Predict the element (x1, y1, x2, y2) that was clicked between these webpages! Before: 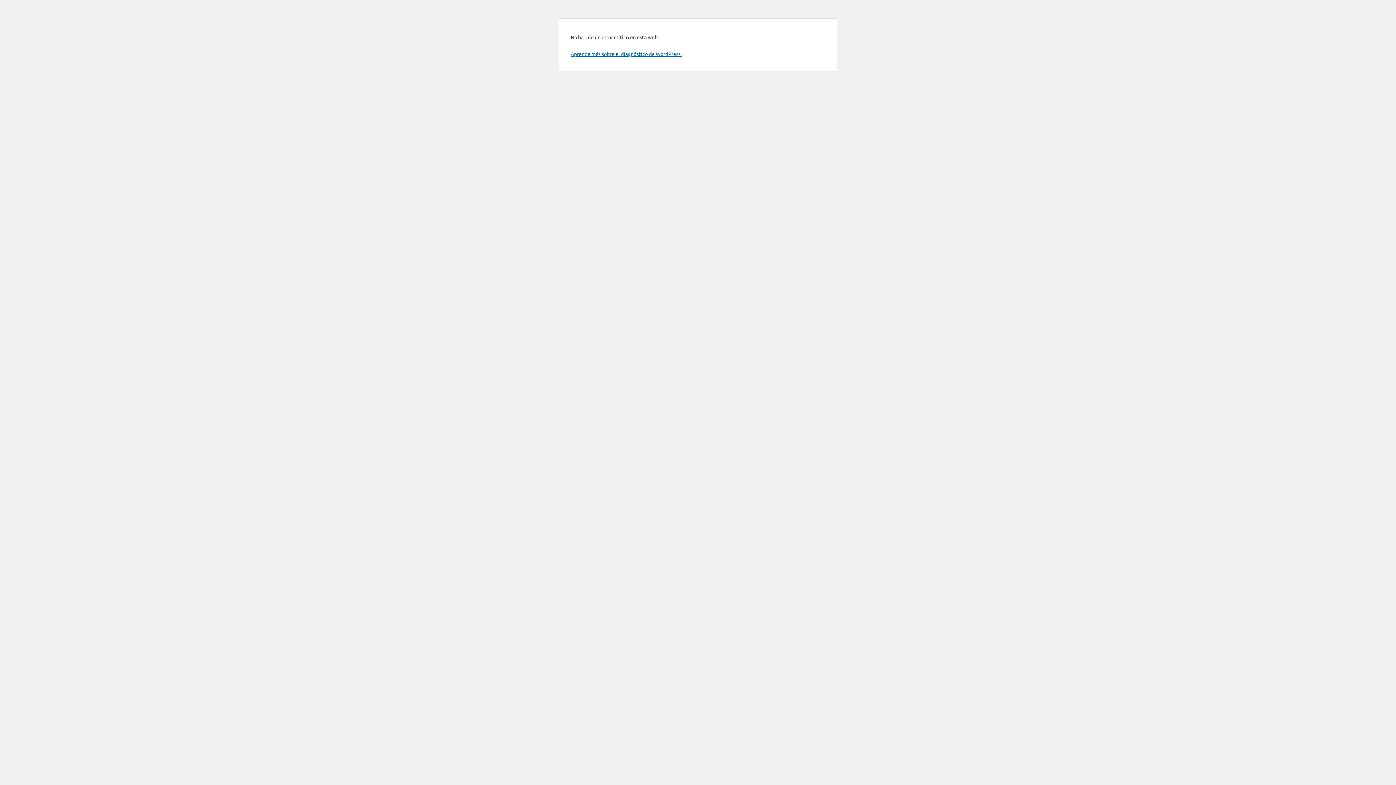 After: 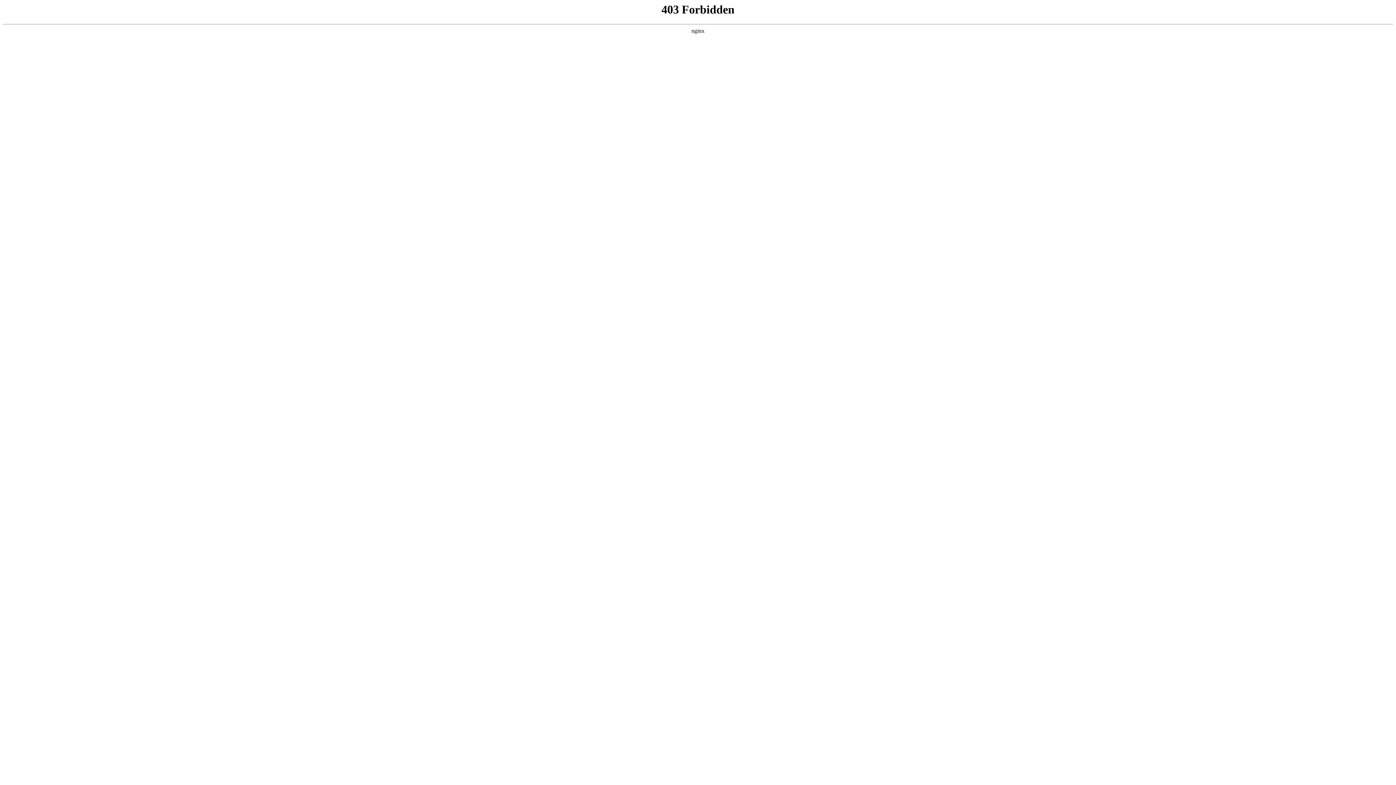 Action: label: Aprende más sobre el diagnóstico de WordPress. bbox: (570, 50, 681, 57)